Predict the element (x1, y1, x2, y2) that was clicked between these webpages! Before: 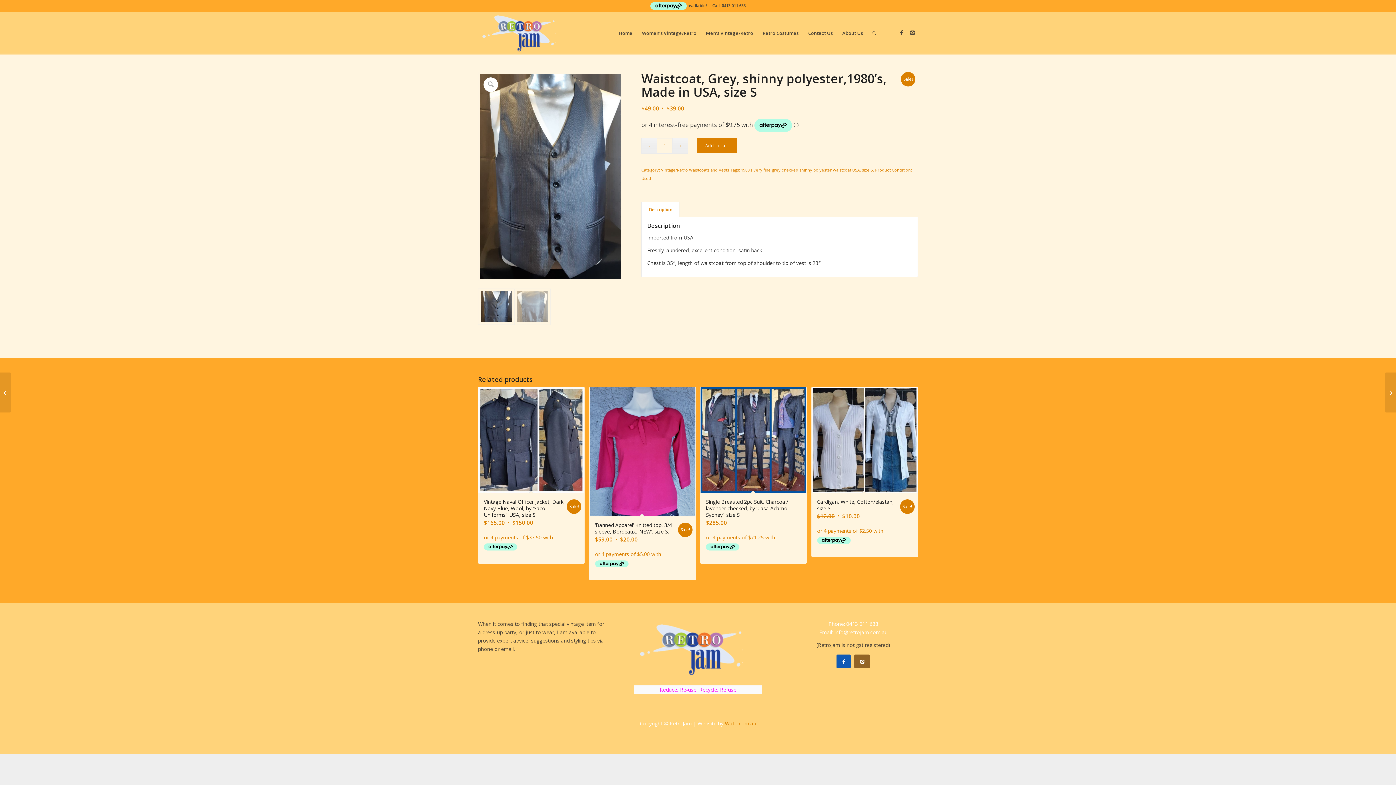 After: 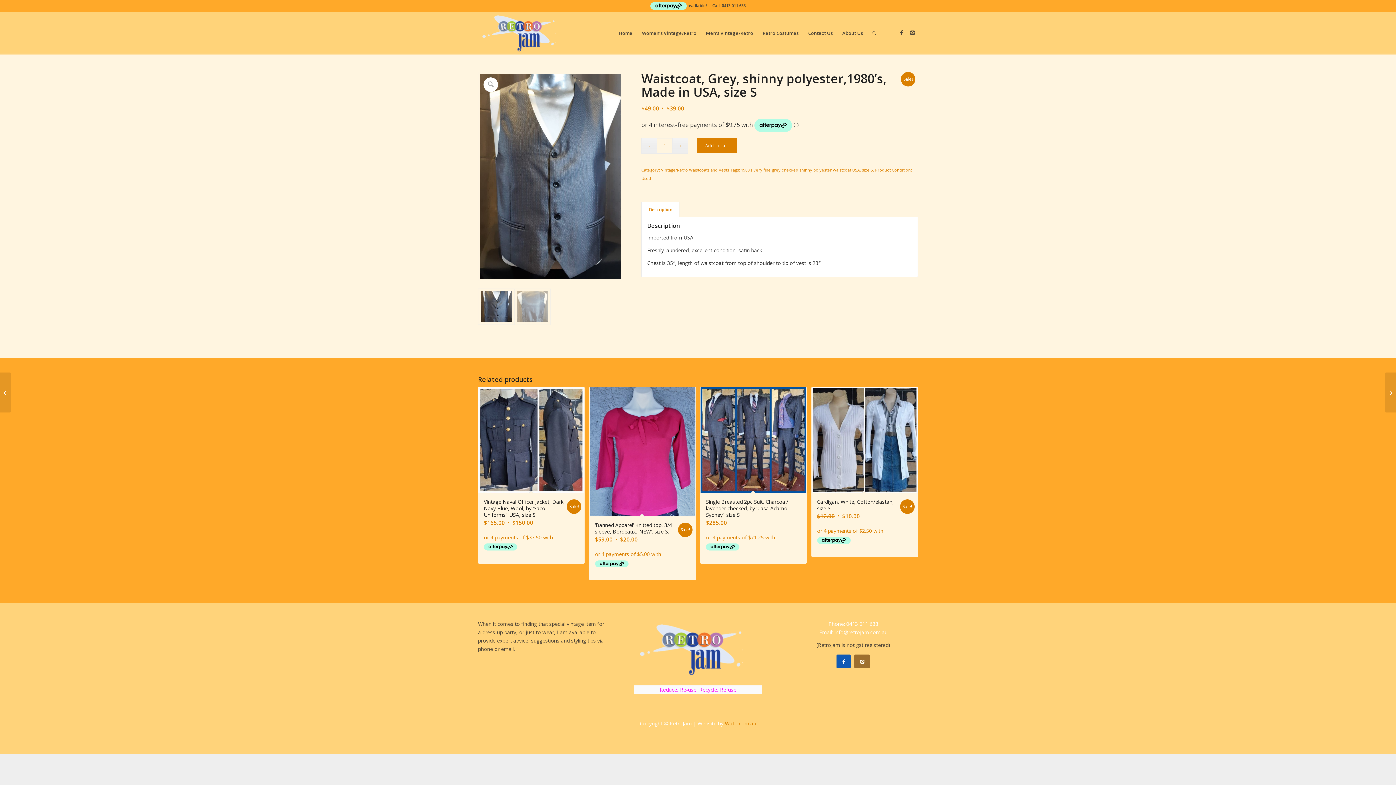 Action: bbox: (854, 654, 870, 668)